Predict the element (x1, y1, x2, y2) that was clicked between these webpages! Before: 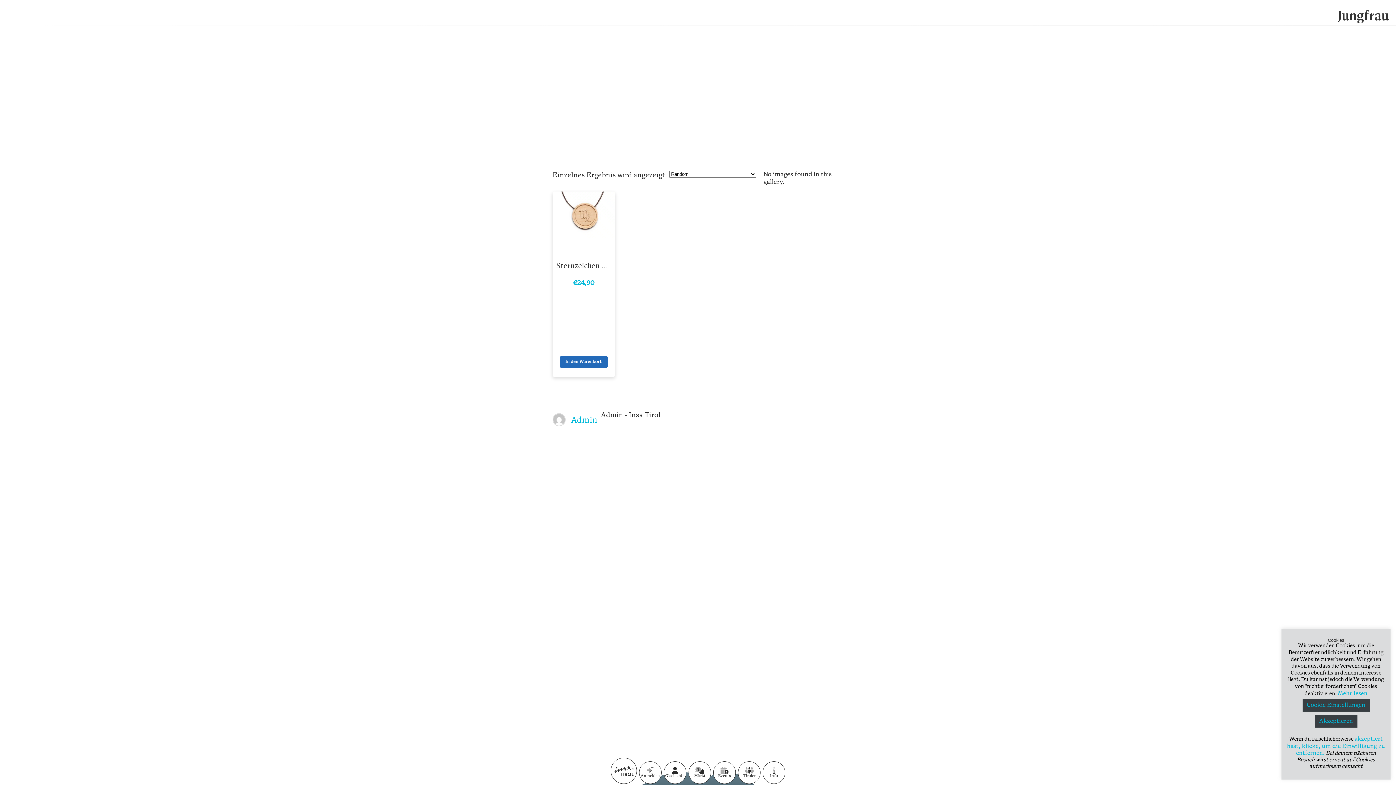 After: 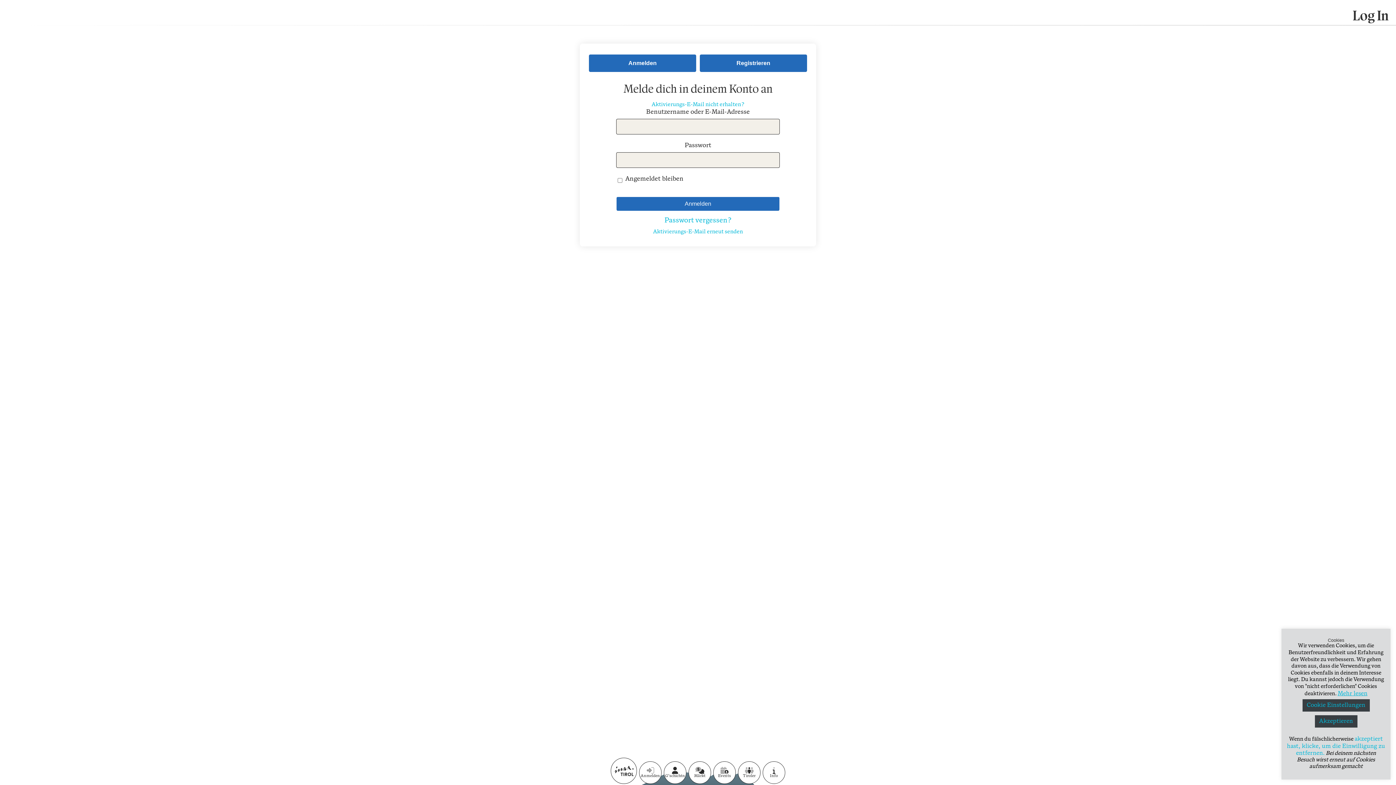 Action: label: Anmelden bbox: (639, 761, 661, 784)